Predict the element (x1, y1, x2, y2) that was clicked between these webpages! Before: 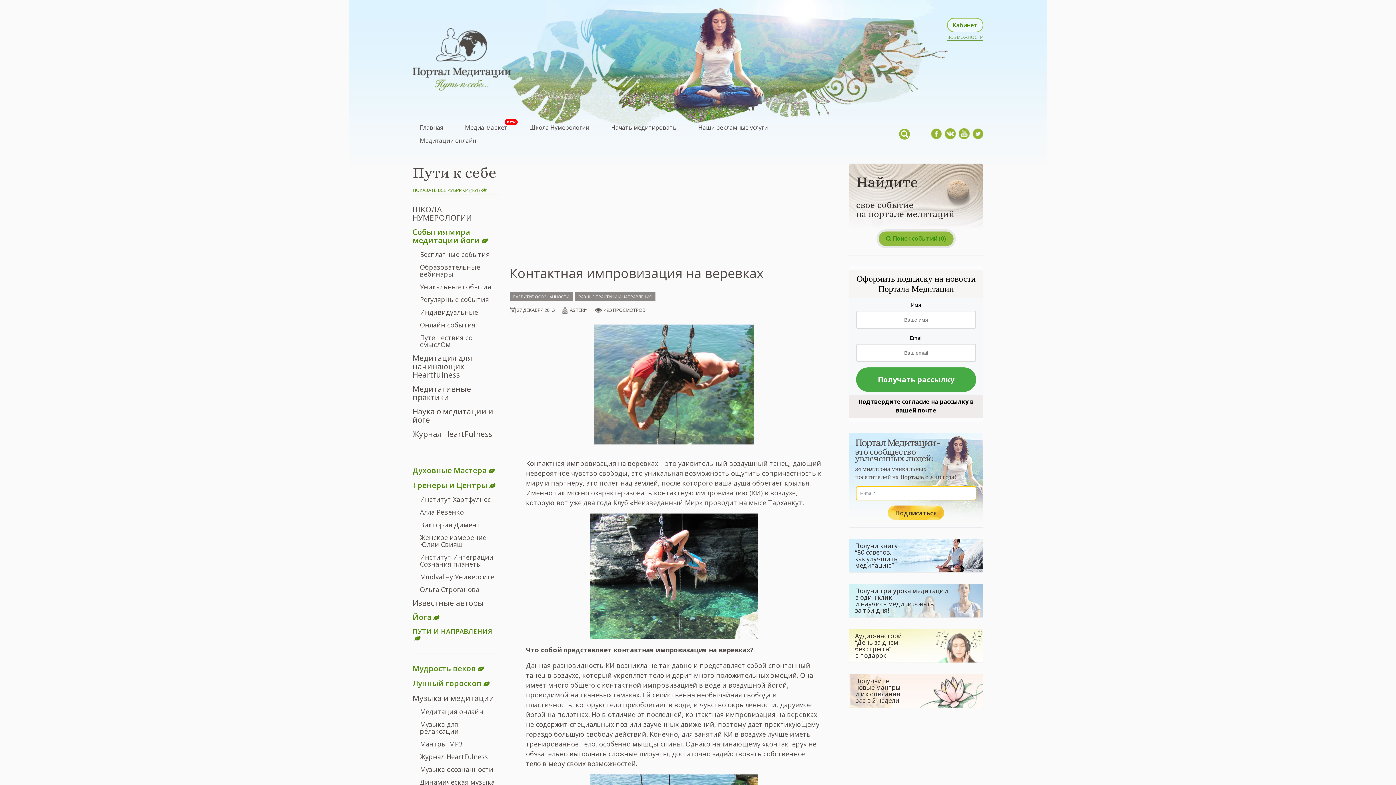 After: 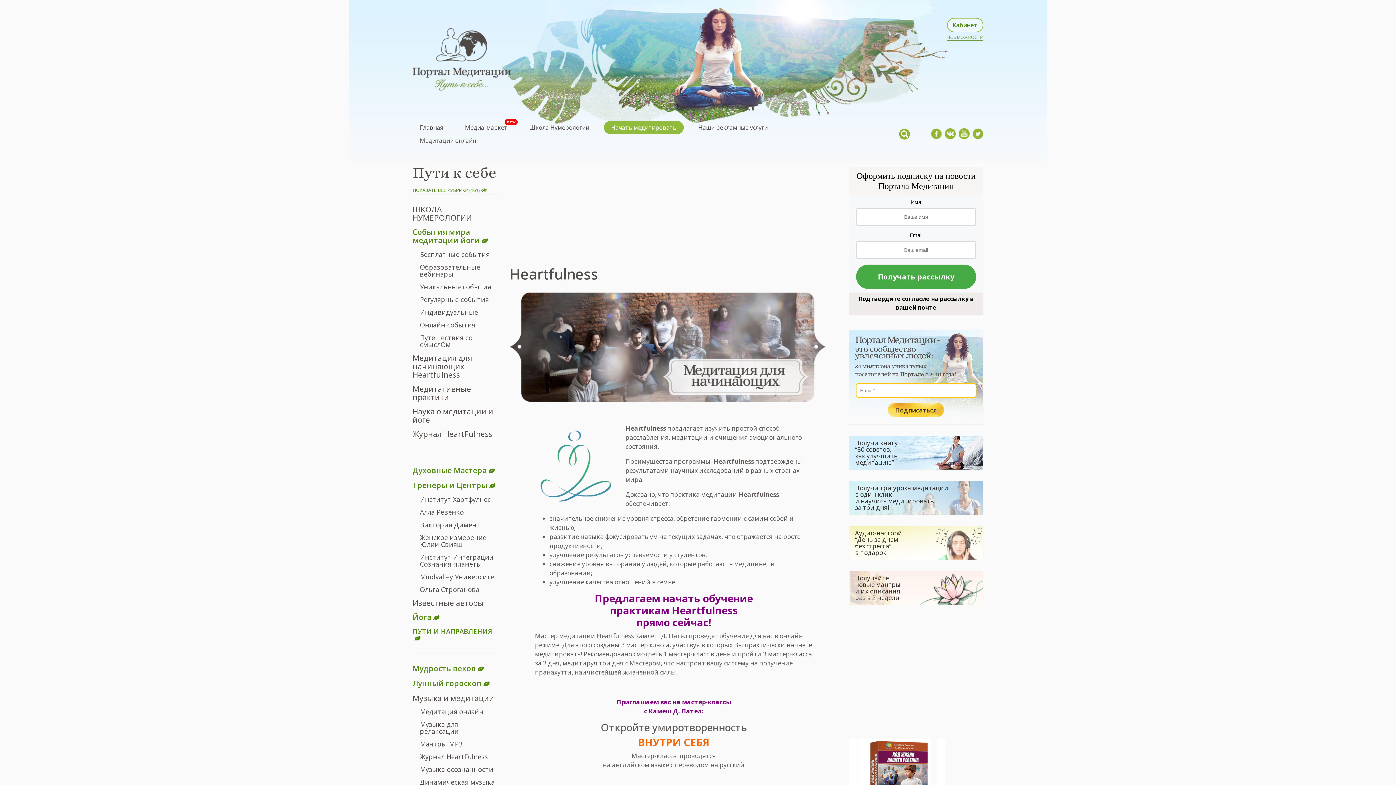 Action: label: Медитация для начинающих Heartfulness bbox: (412, 353, 472, 380)